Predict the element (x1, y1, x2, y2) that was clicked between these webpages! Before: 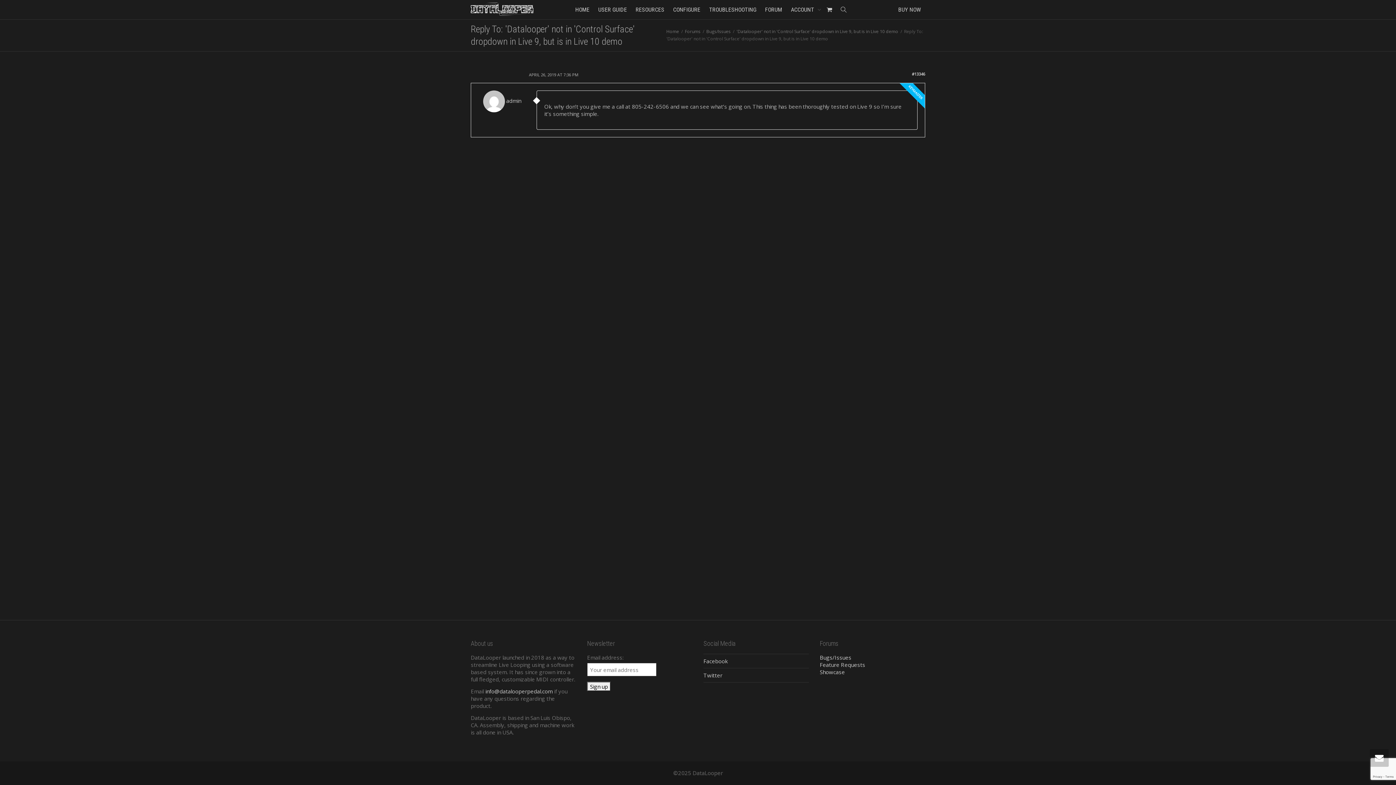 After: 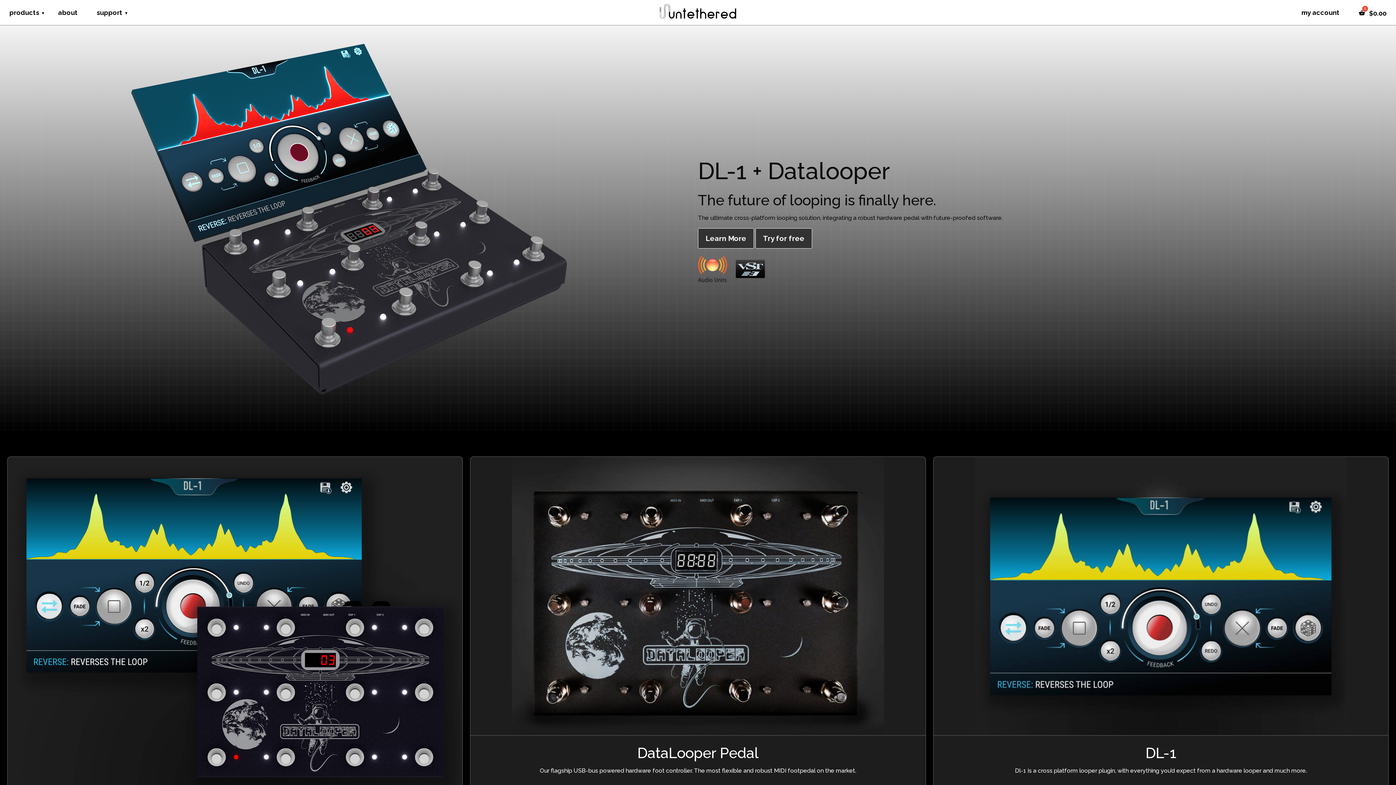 Action: label: Home bbox: (666, 28, 679, 34)